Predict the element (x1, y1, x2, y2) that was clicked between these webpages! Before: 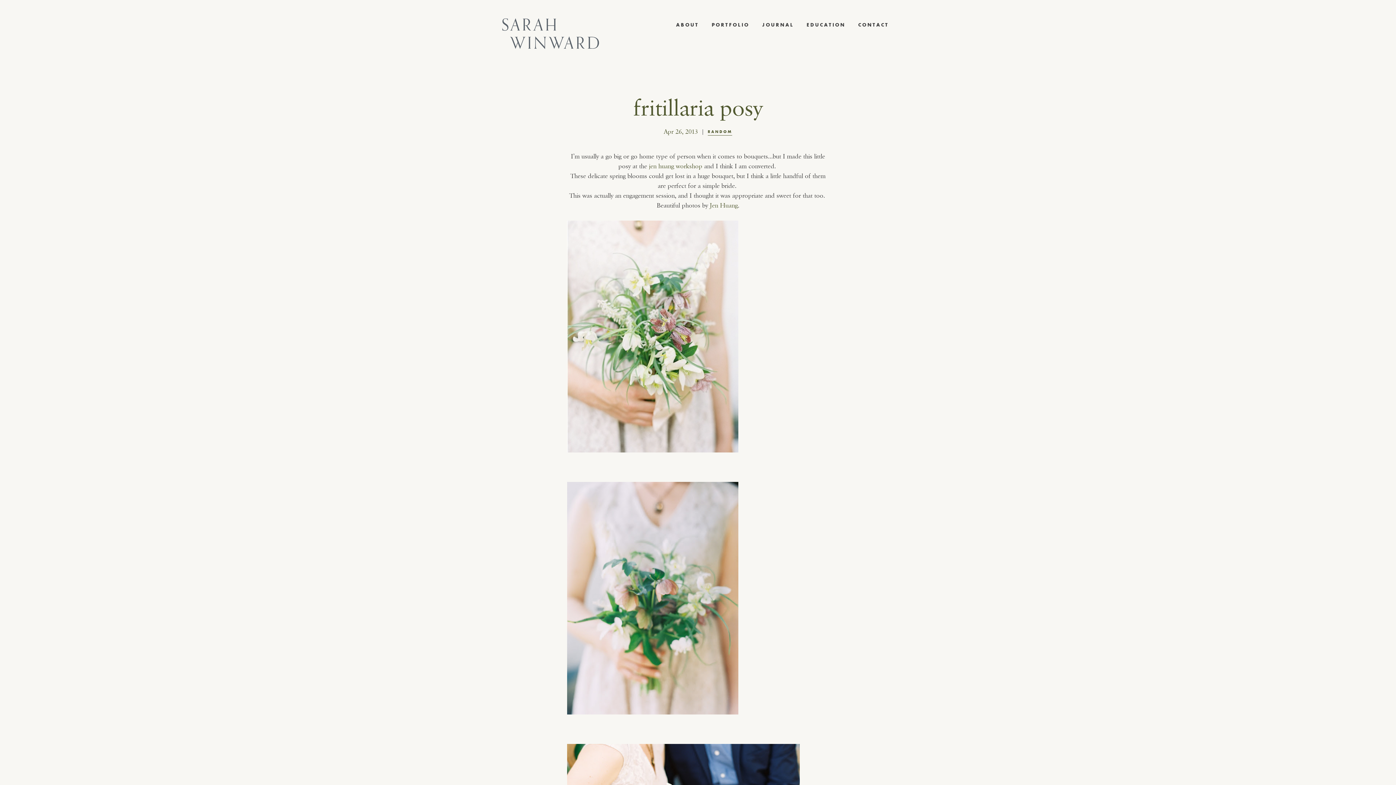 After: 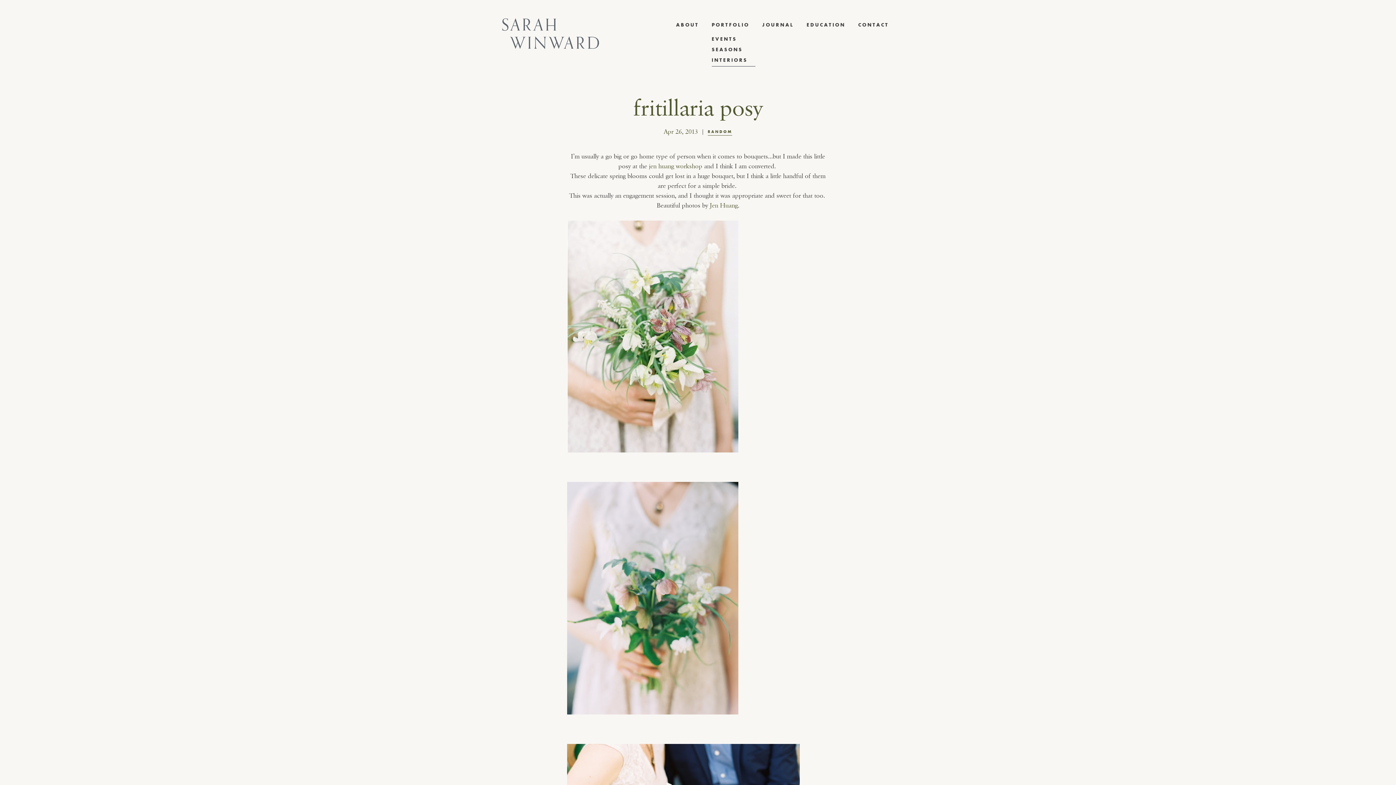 Action: label: PORTFOLIO bbox: (706, 15, 755, 36)